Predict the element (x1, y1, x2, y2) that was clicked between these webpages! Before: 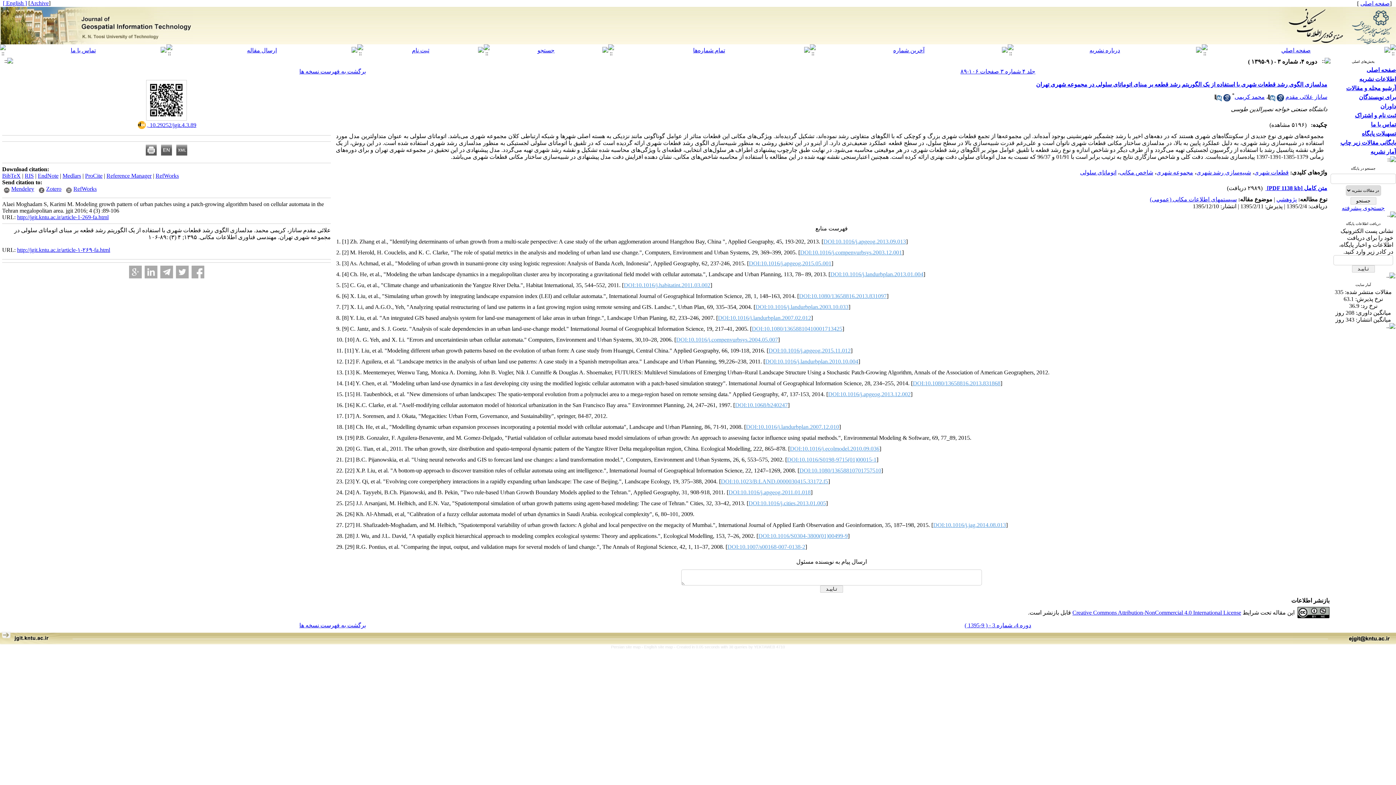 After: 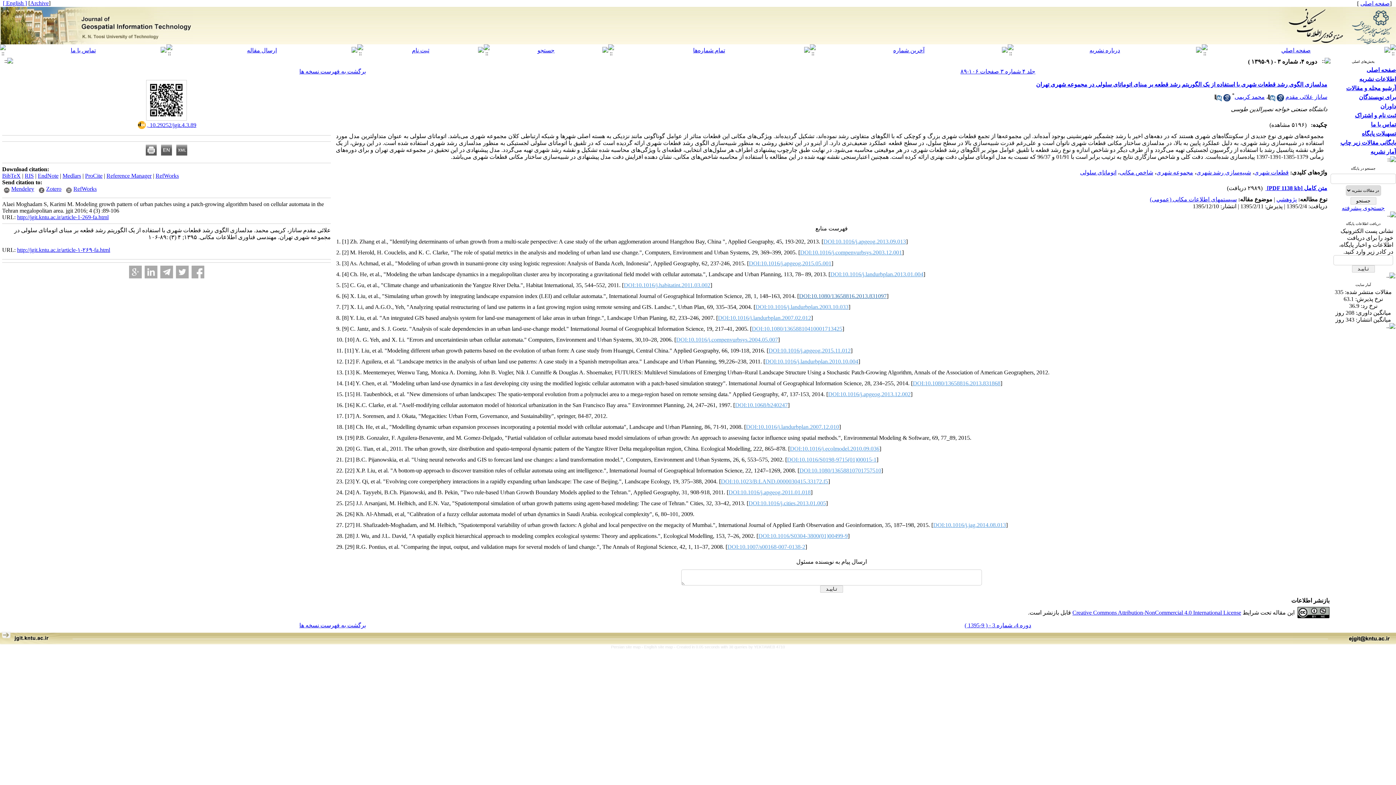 Action: label: DOI:10.1080/13658816.2013.831097 bbox: (799, 293, 886, 299)